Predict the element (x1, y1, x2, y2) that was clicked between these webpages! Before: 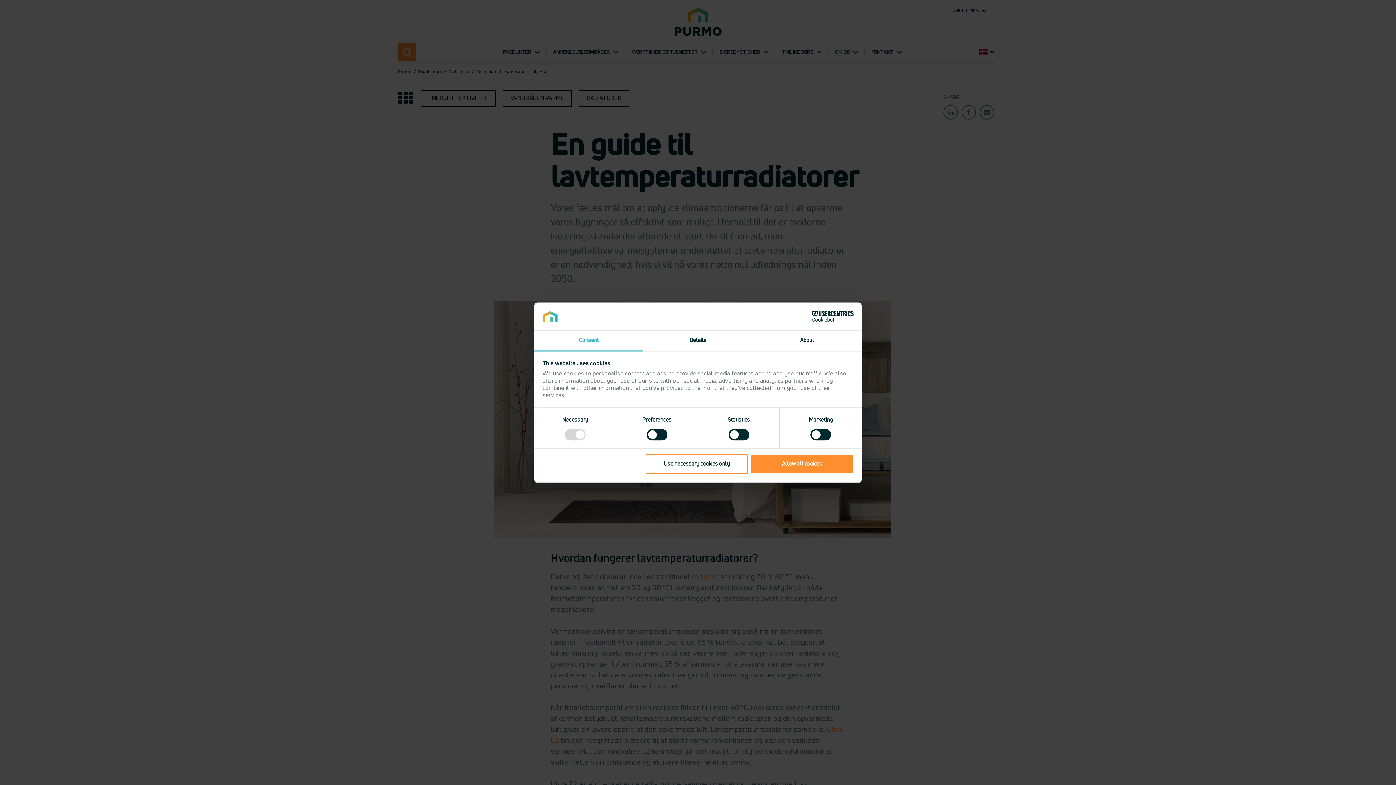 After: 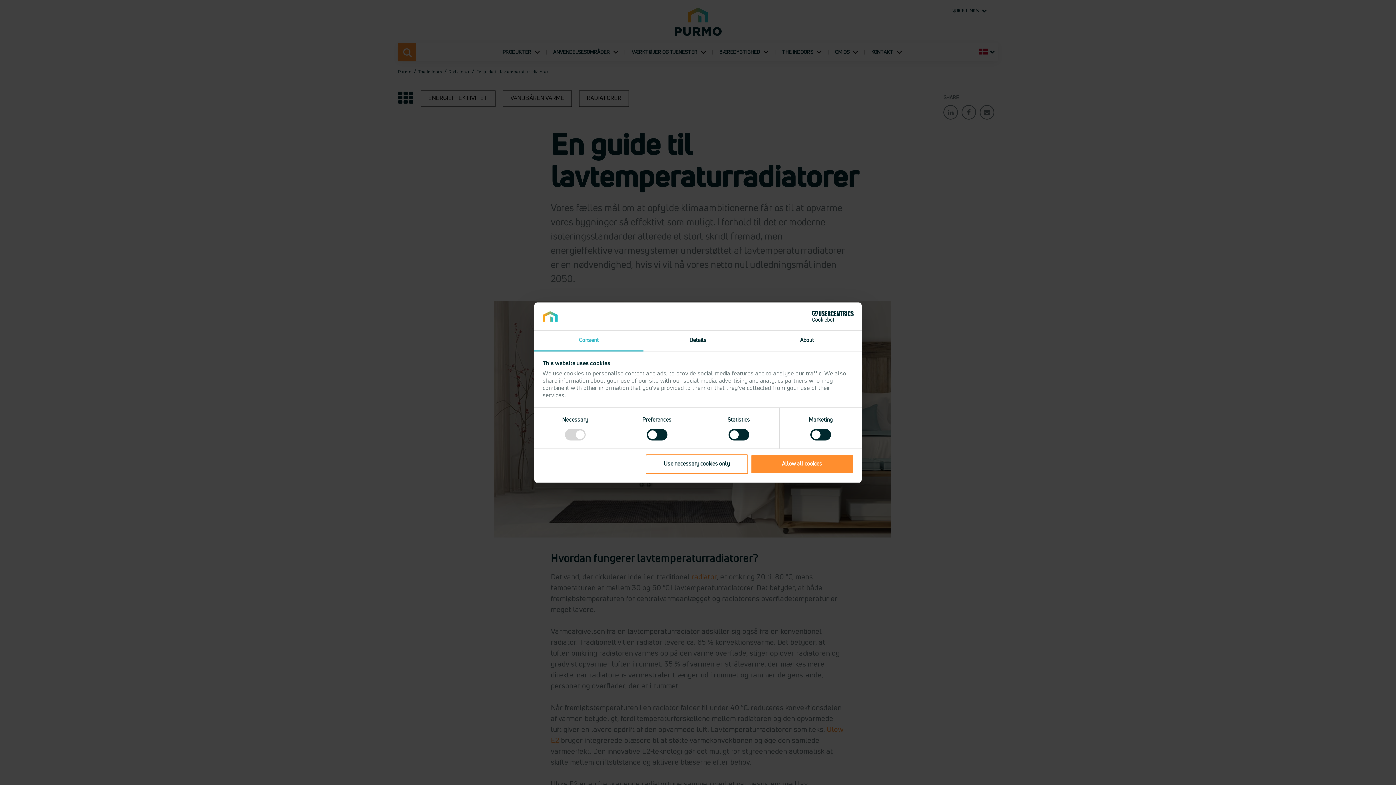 Action: bbox: (534, 330, 643, 351) label: Consent